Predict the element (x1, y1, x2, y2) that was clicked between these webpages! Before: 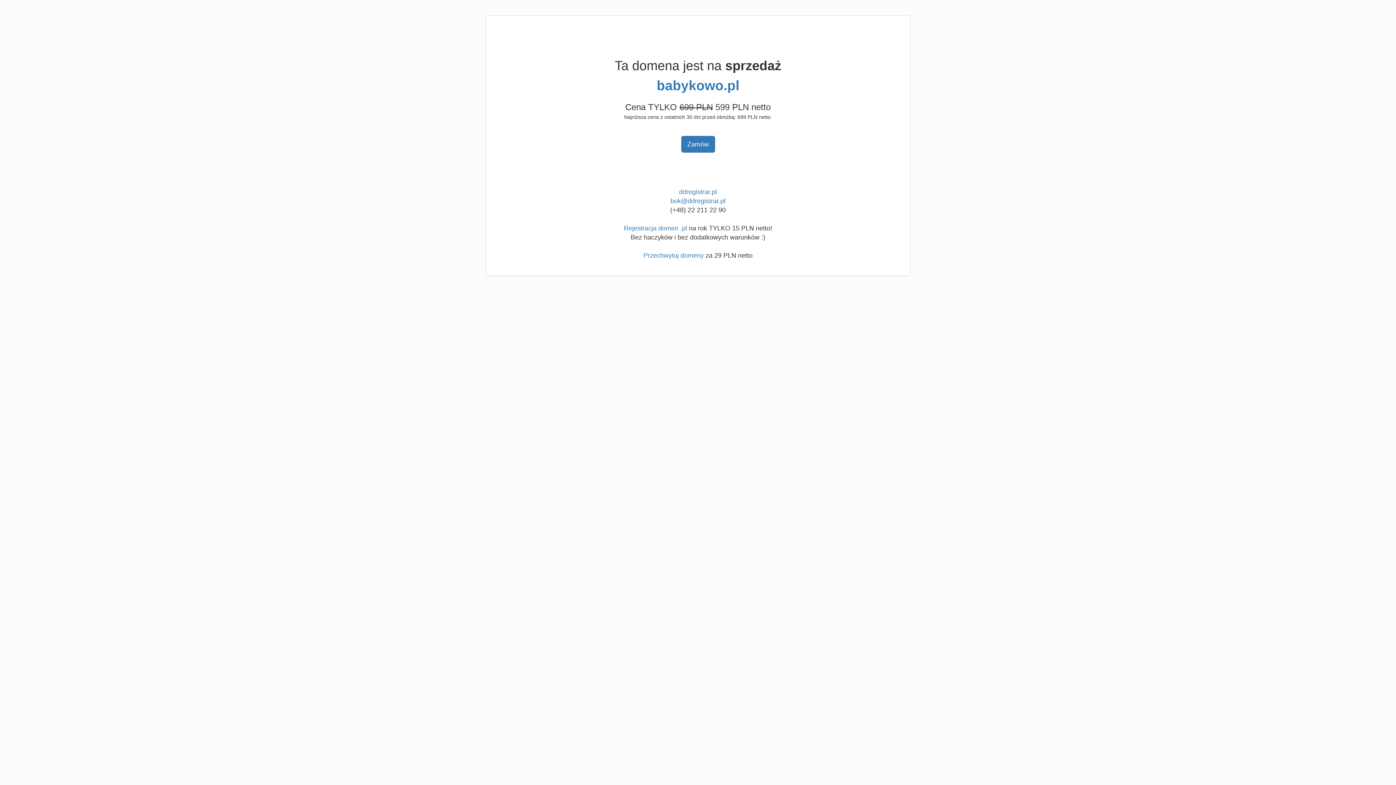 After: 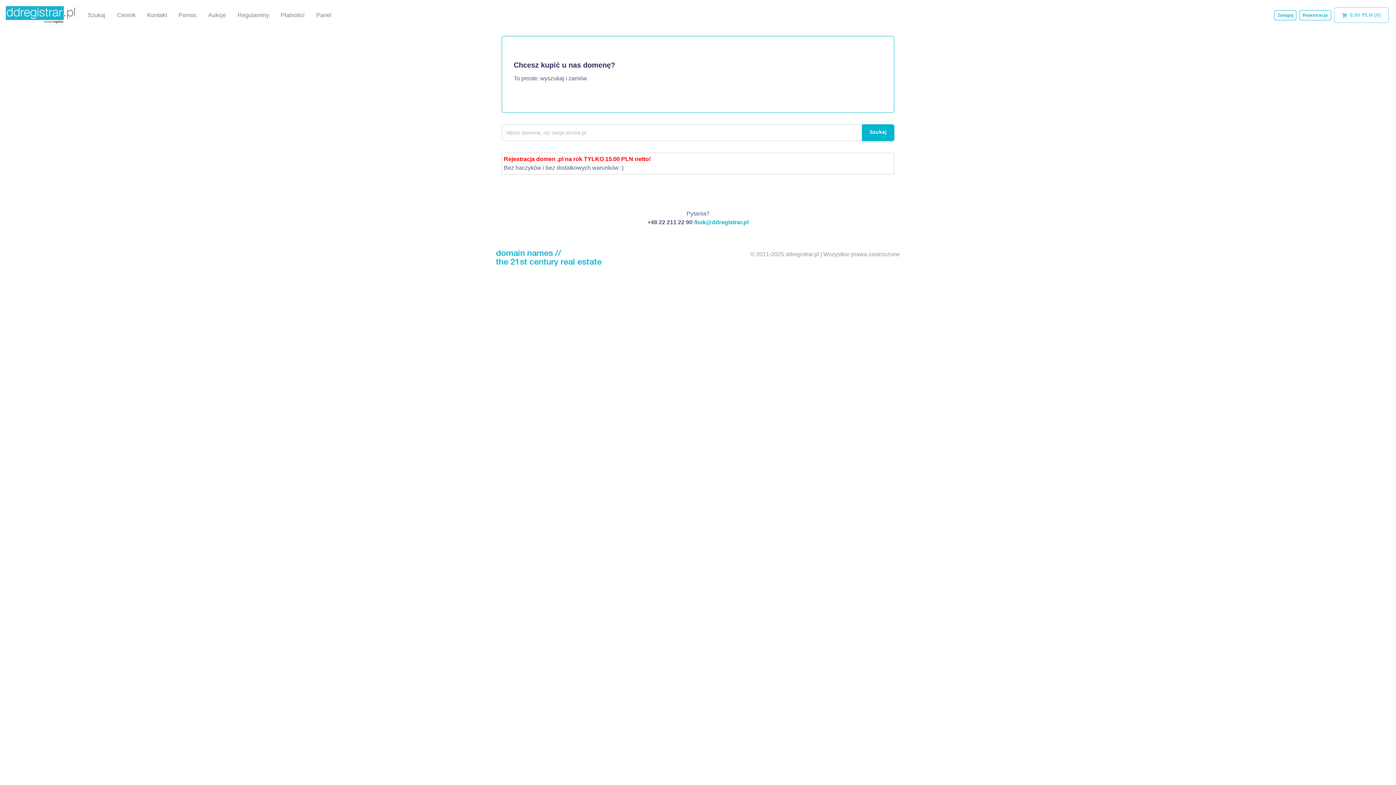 Action: label: ddregistrar.pl bbox: (679, 188, 717, 195)